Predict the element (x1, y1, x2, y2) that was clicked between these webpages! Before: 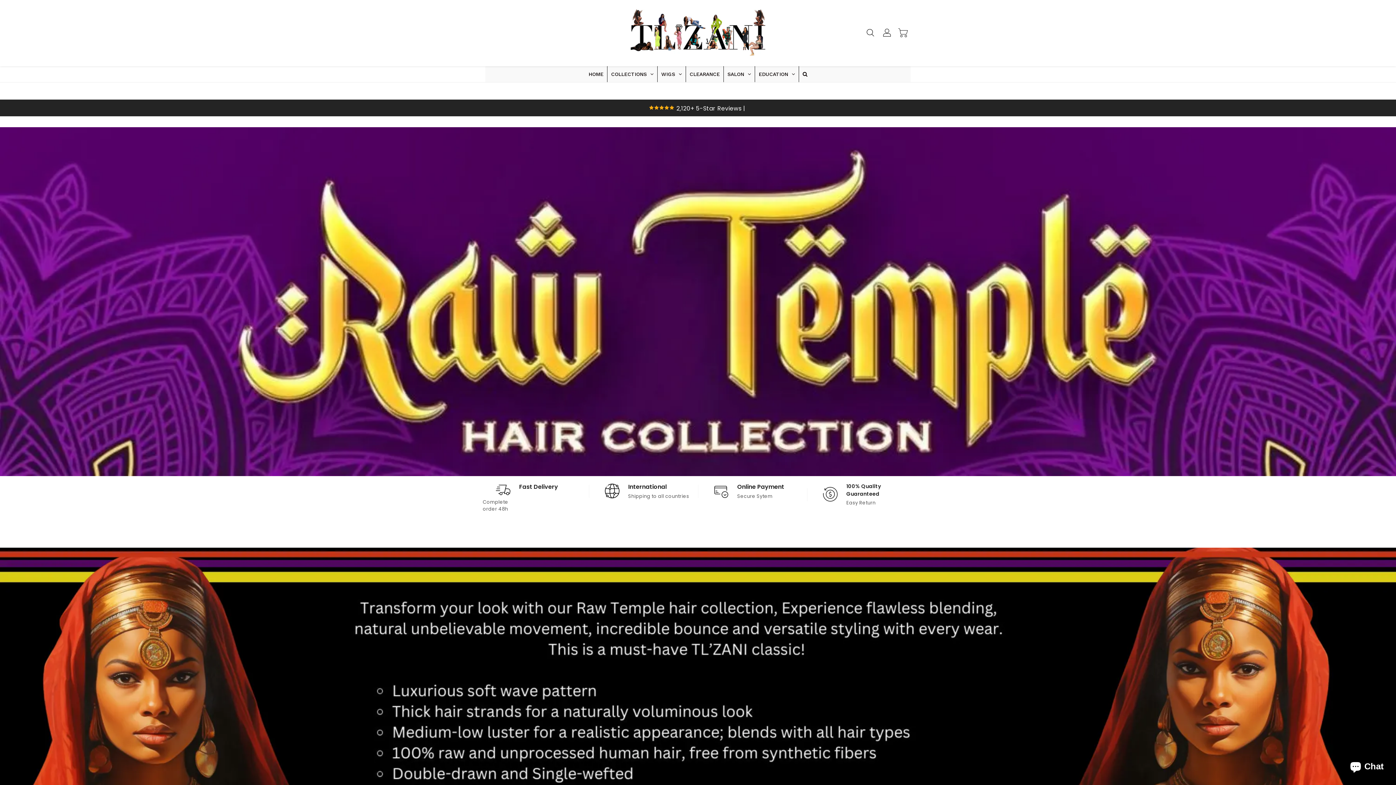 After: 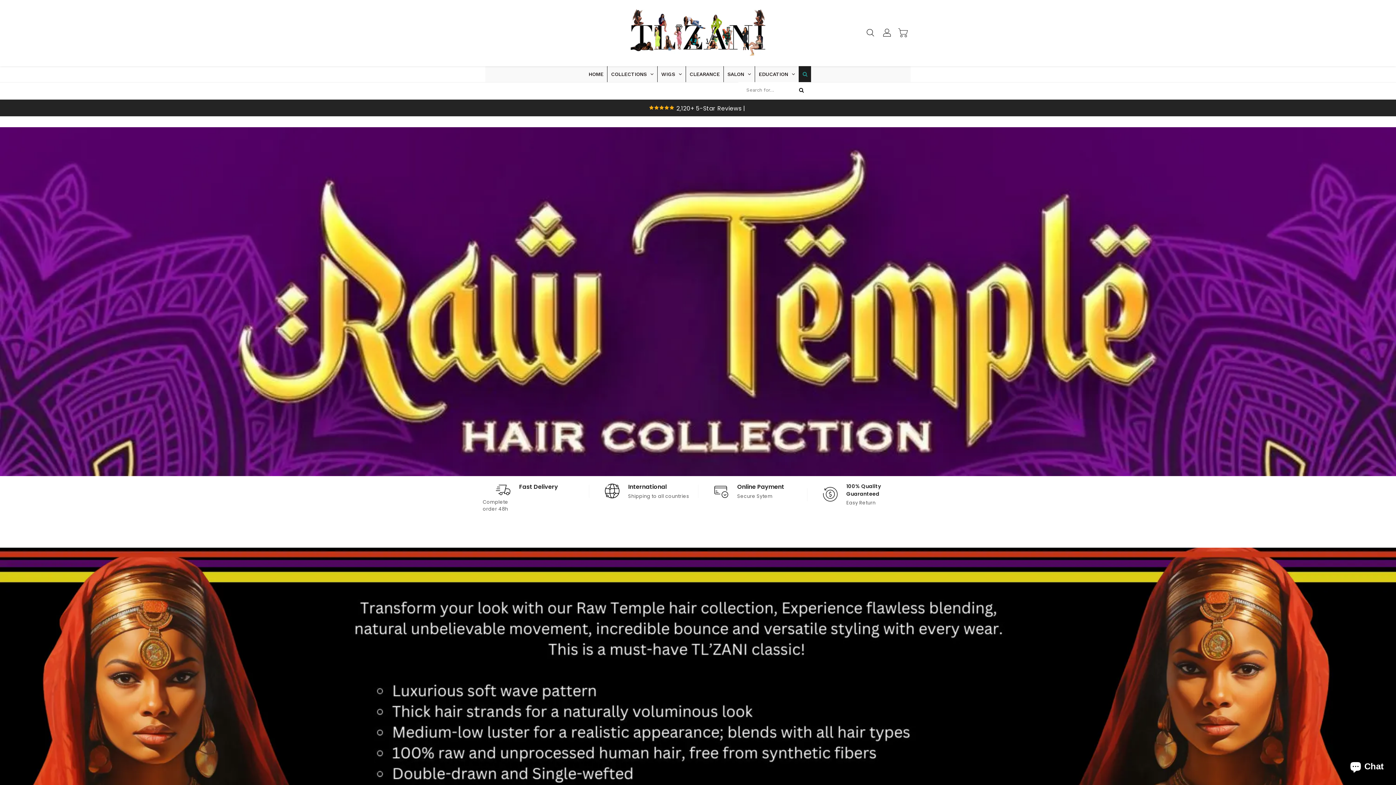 Action: bbox: (799, 66, 811, 82)